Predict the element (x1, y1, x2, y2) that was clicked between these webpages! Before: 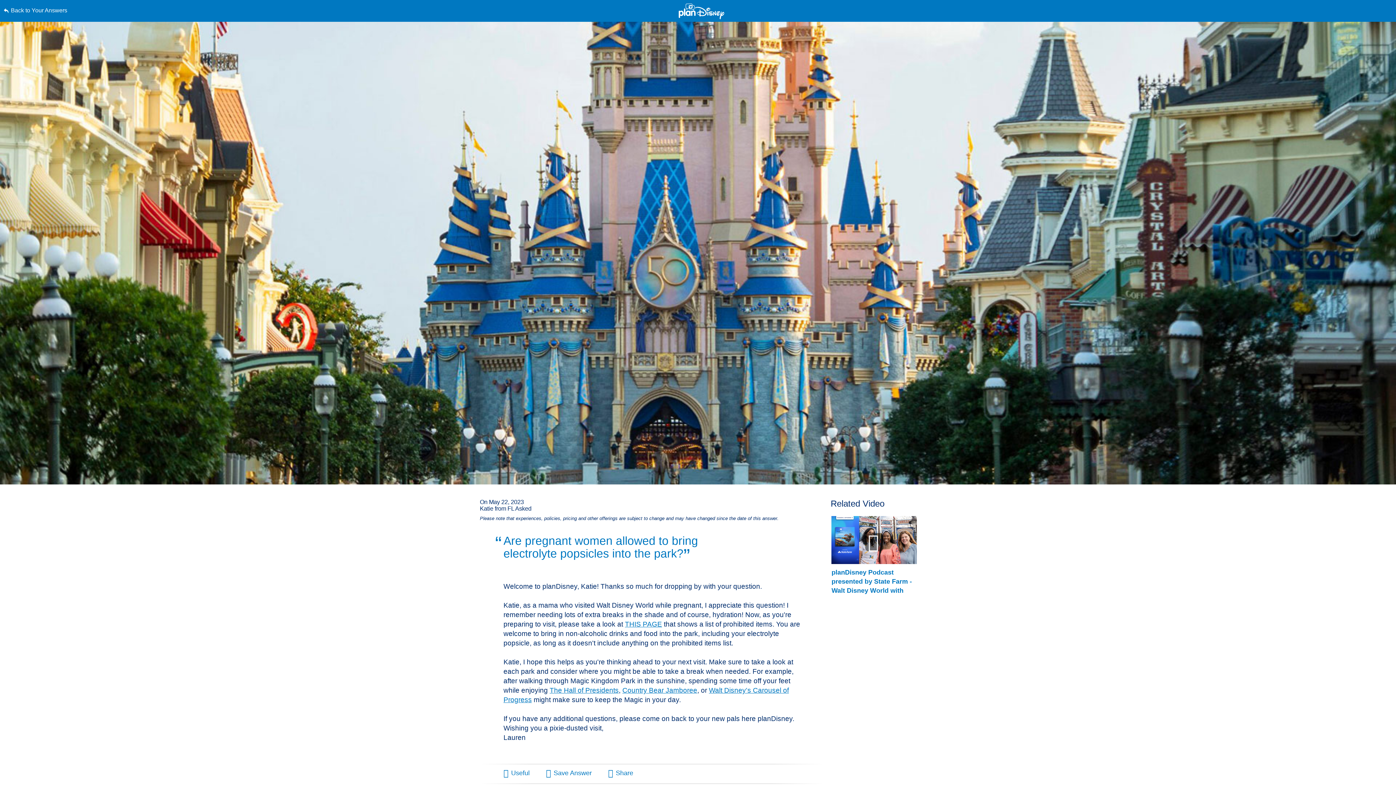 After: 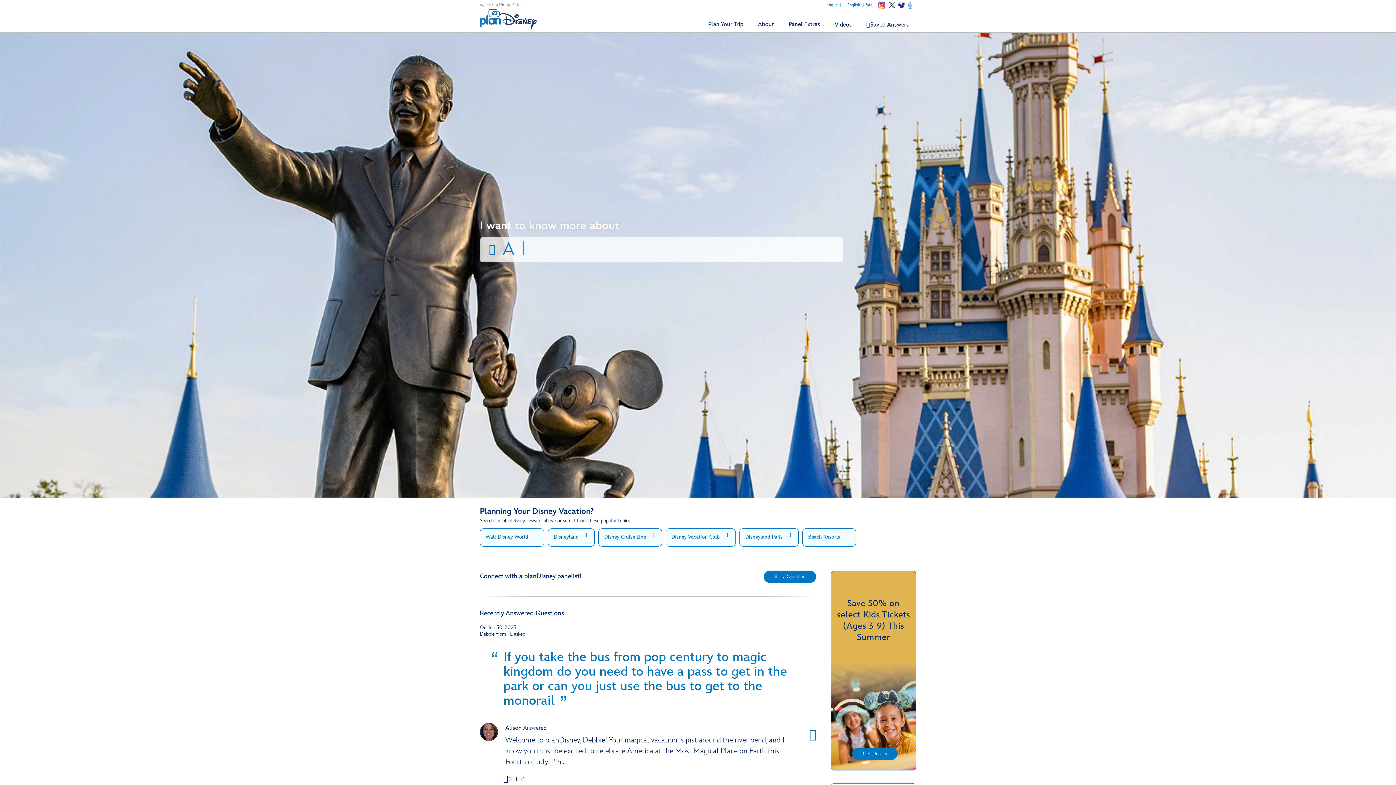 Action: bbox: (3, 0, 352, 21) label: Back to Your Answers